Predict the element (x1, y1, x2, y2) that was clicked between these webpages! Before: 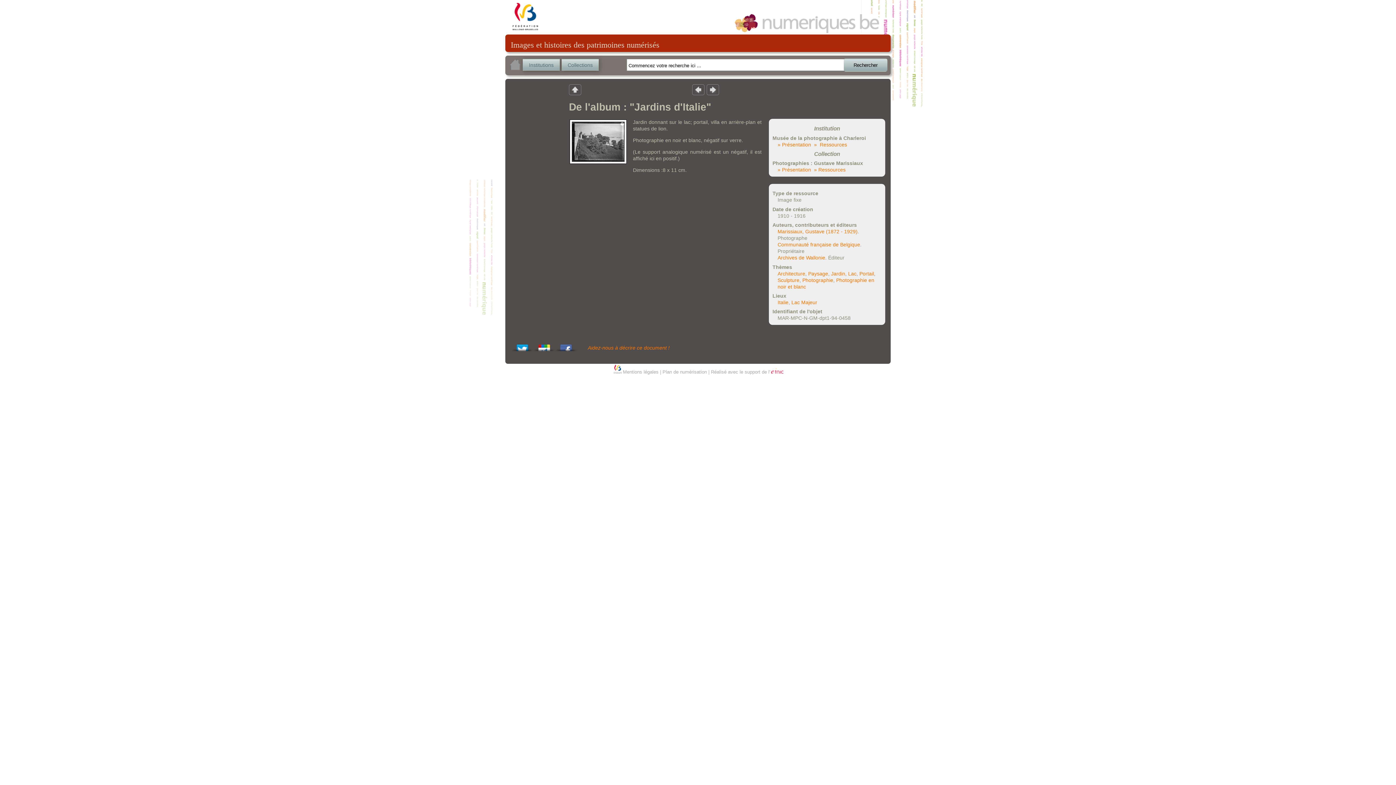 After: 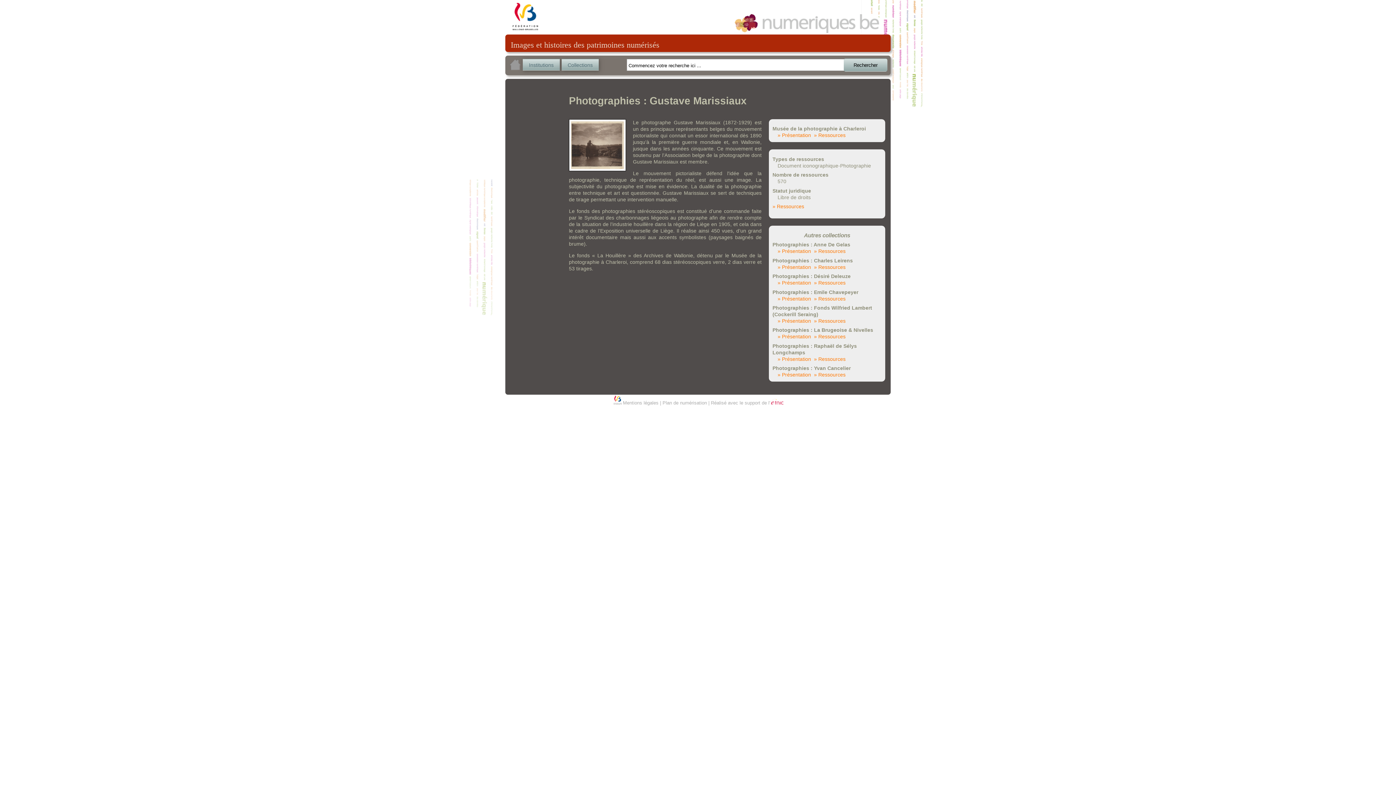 Action: label: » Présentation bbox: (777, 166, 811, 172)